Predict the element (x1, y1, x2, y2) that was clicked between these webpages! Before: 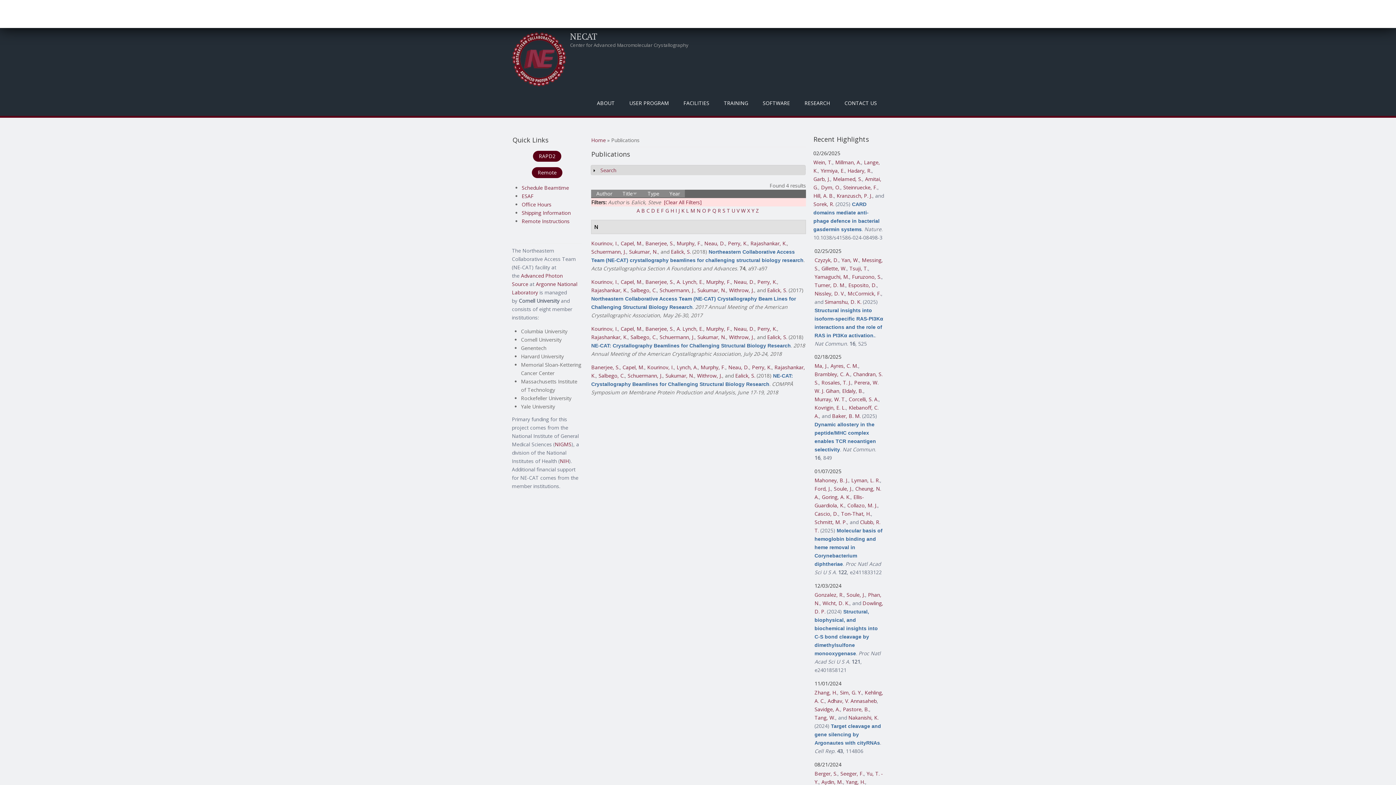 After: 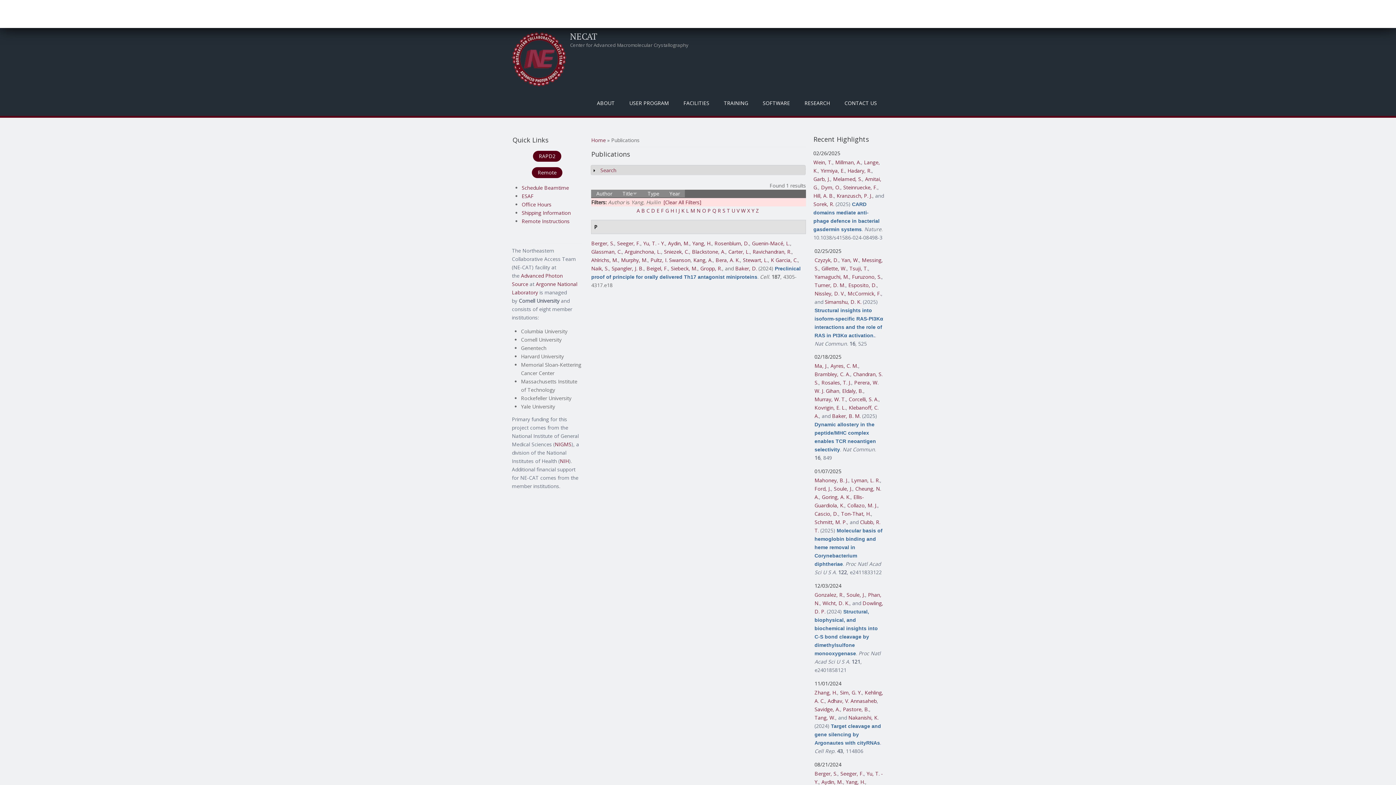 Action: label: Yang, H. bbox: (846, 778, 865, 785)